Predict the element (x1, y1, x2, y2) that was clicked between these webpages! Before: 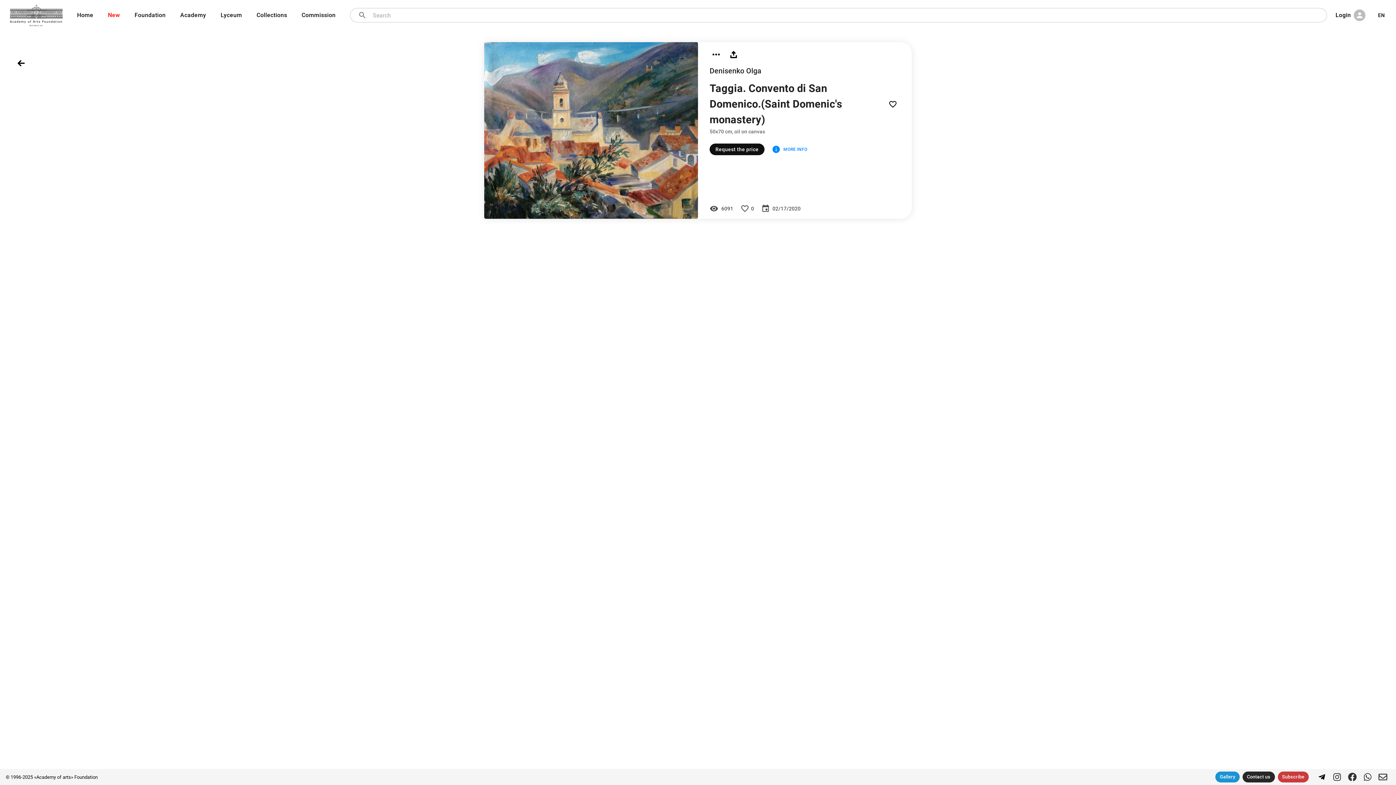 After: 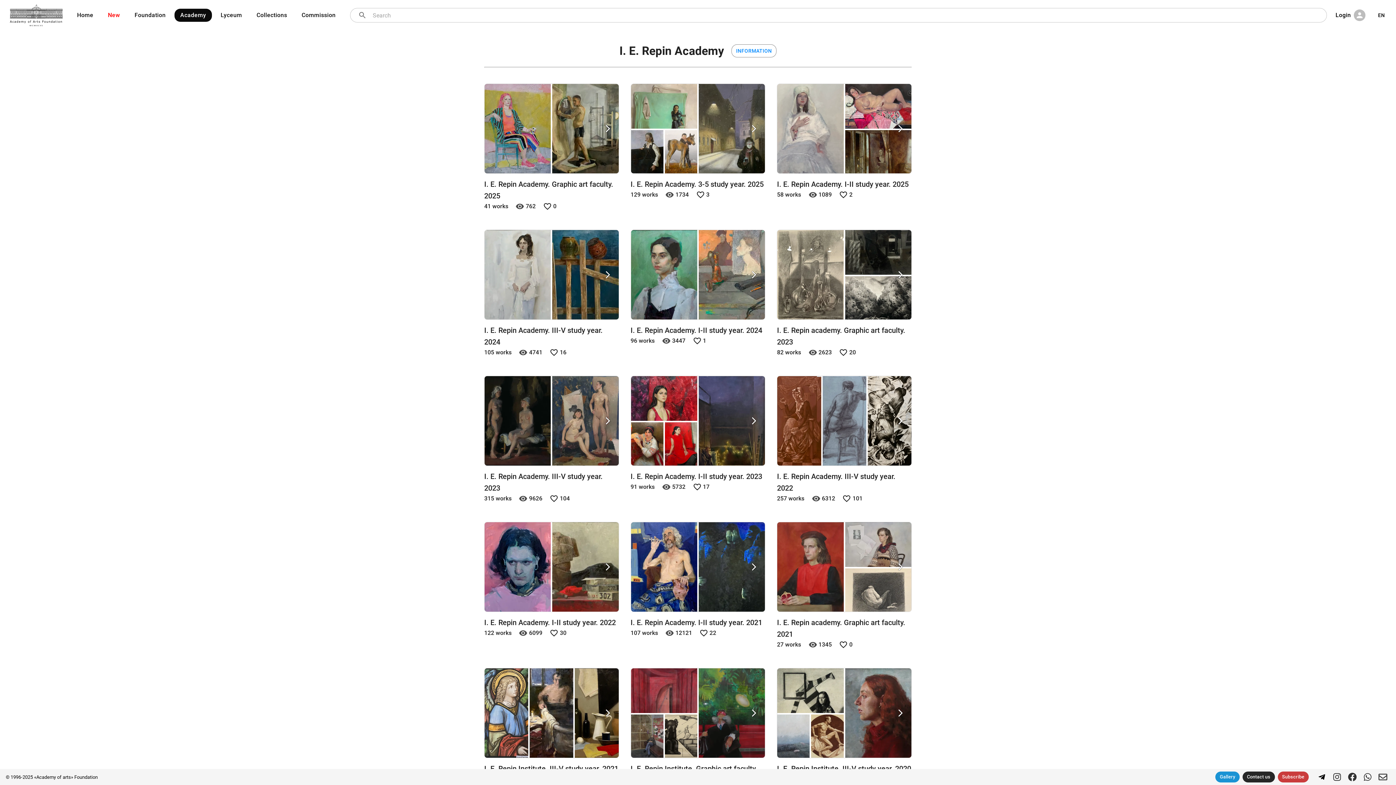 Action: label: Academy bbox: (174, 8, 212, 21)